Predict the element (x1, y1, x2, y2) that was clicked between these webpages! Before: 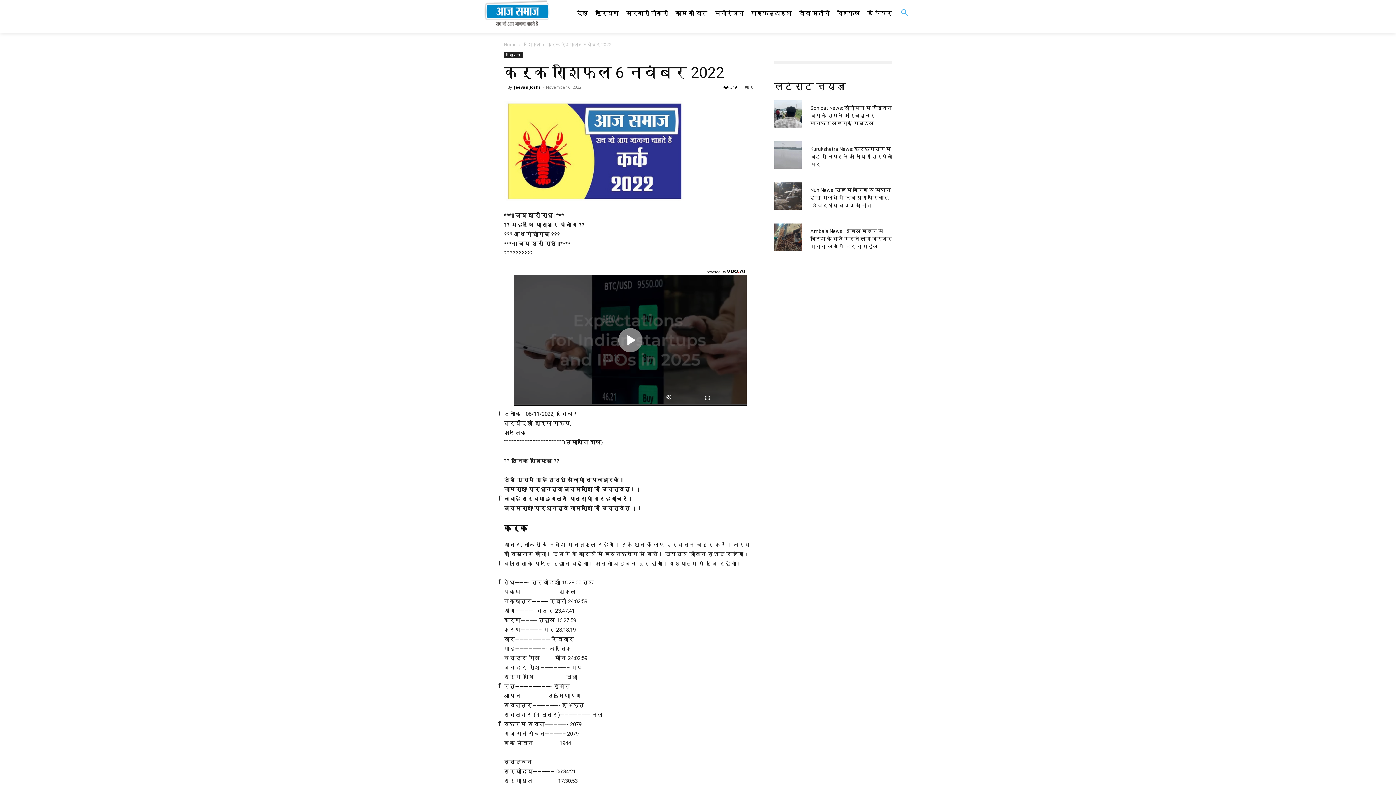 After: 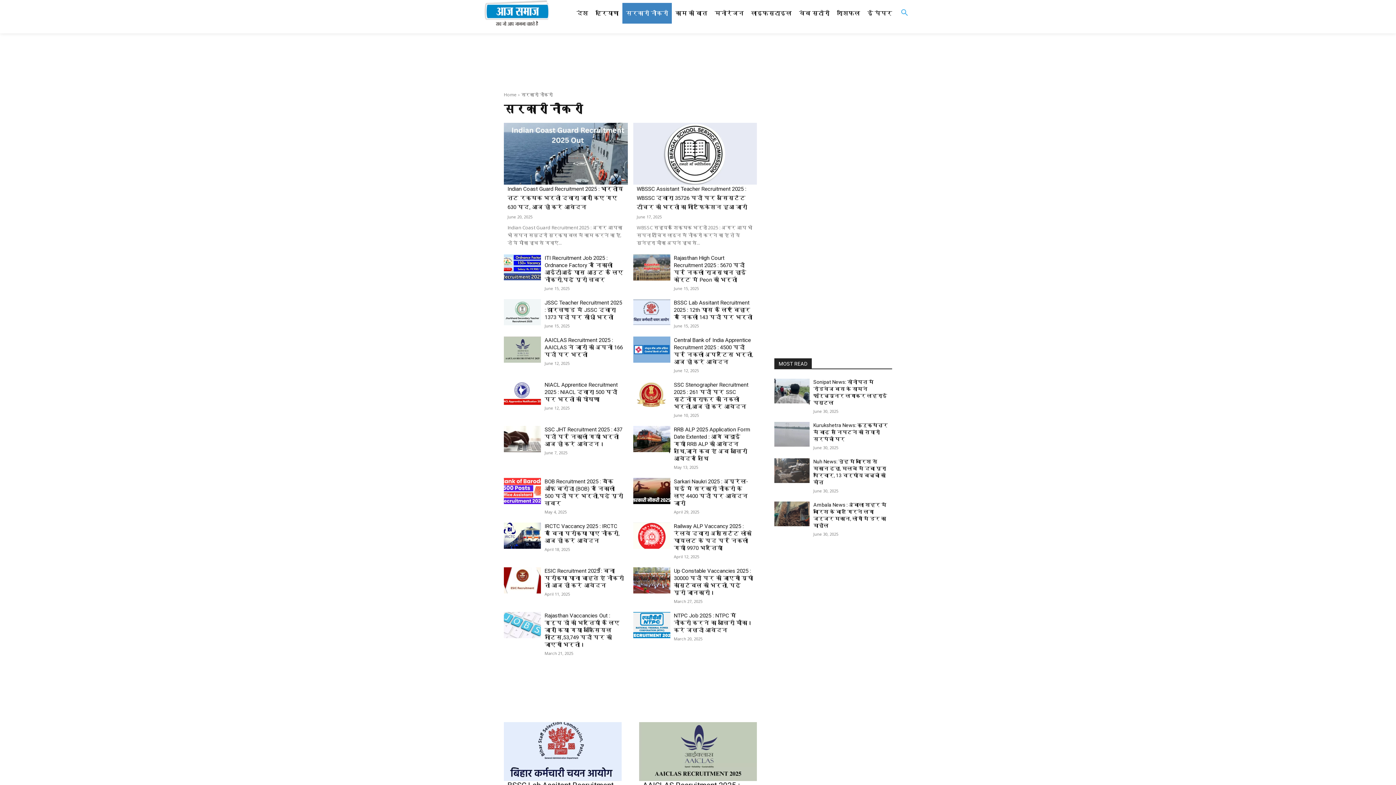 Action: label: सरकारी नौकरी bbox: (622, 2, 672, 23)